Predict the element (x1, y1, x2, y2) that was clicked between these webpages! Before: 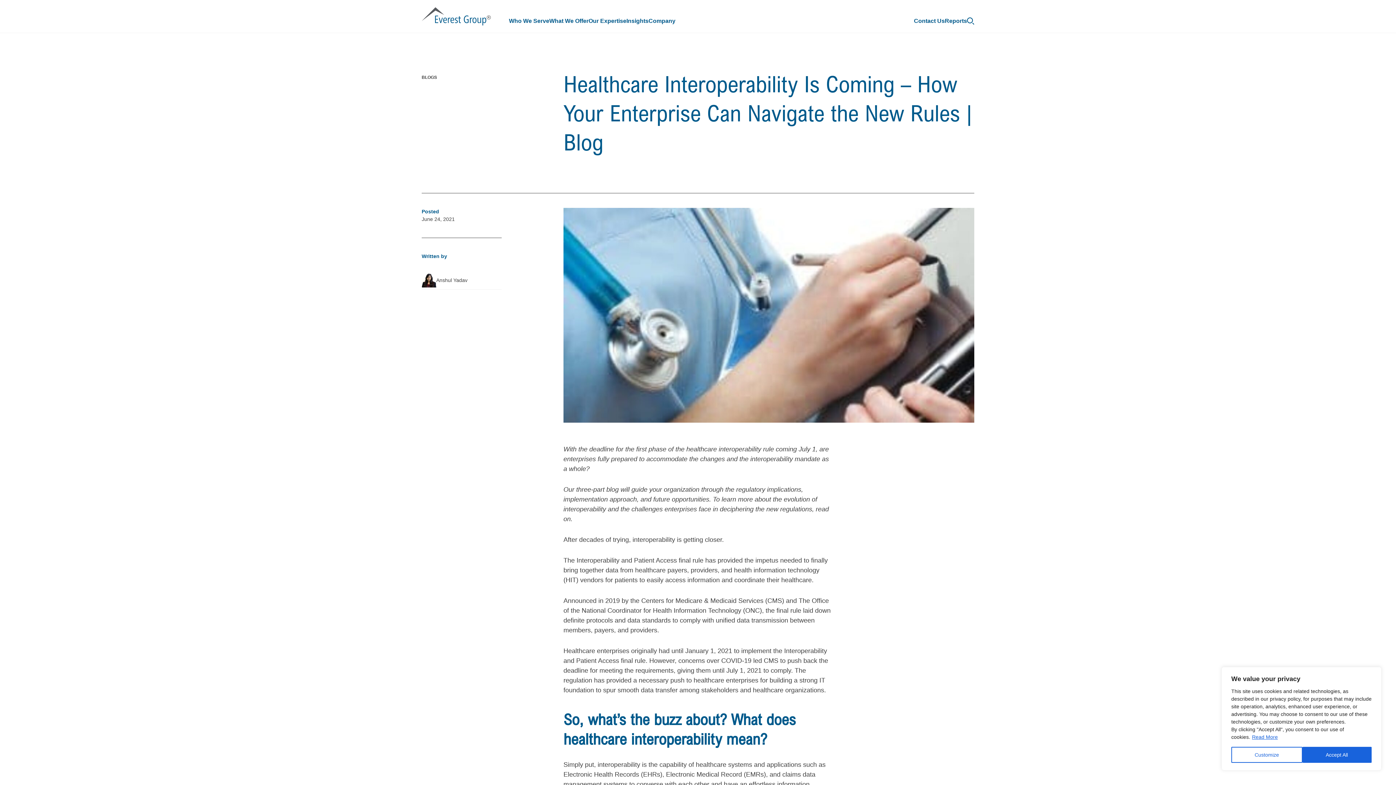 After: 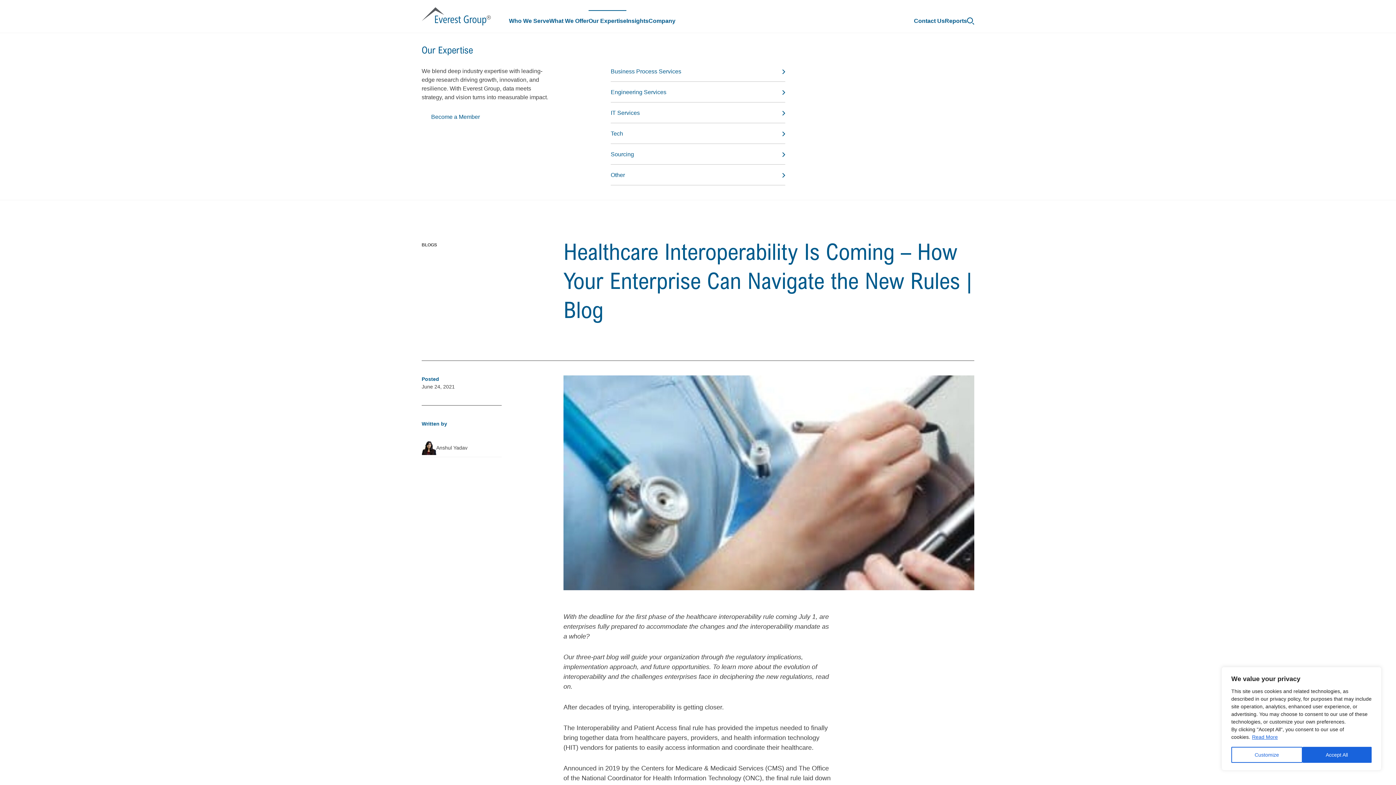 Action: label: Our Expertise bbox: (588, 18, 626, 24)